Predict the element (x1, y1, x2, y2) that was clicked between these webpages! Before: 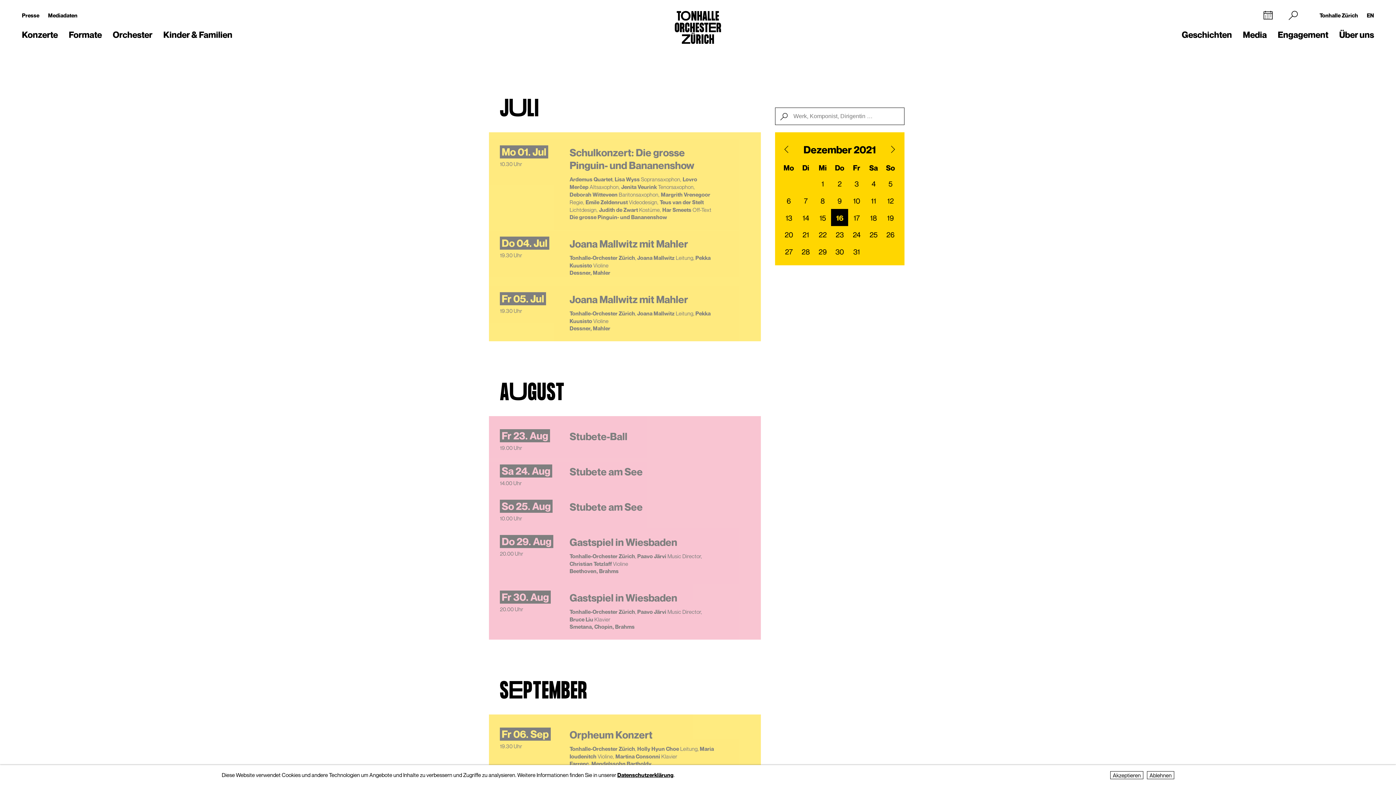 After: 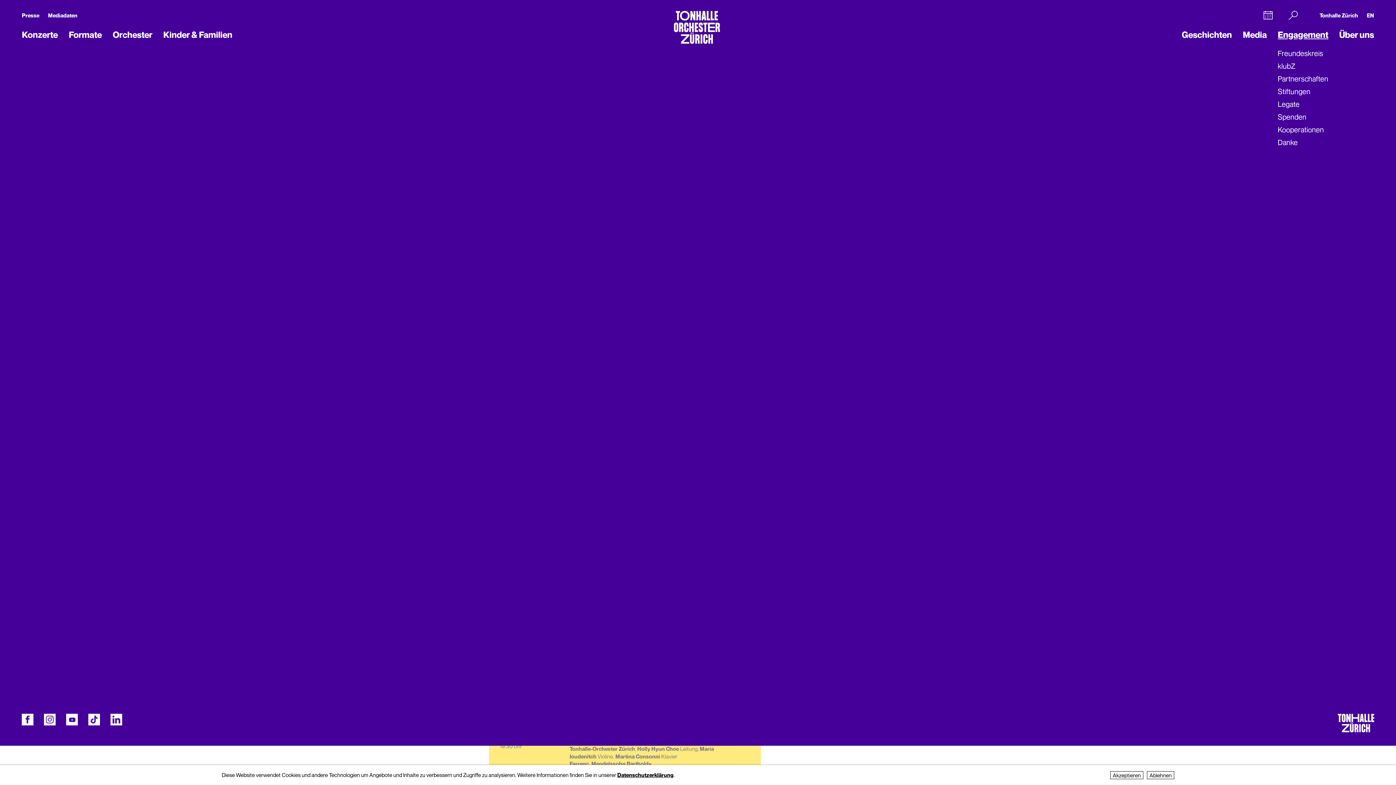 Action: label: Engagement bbox: (1278, 29, 1328, 40)